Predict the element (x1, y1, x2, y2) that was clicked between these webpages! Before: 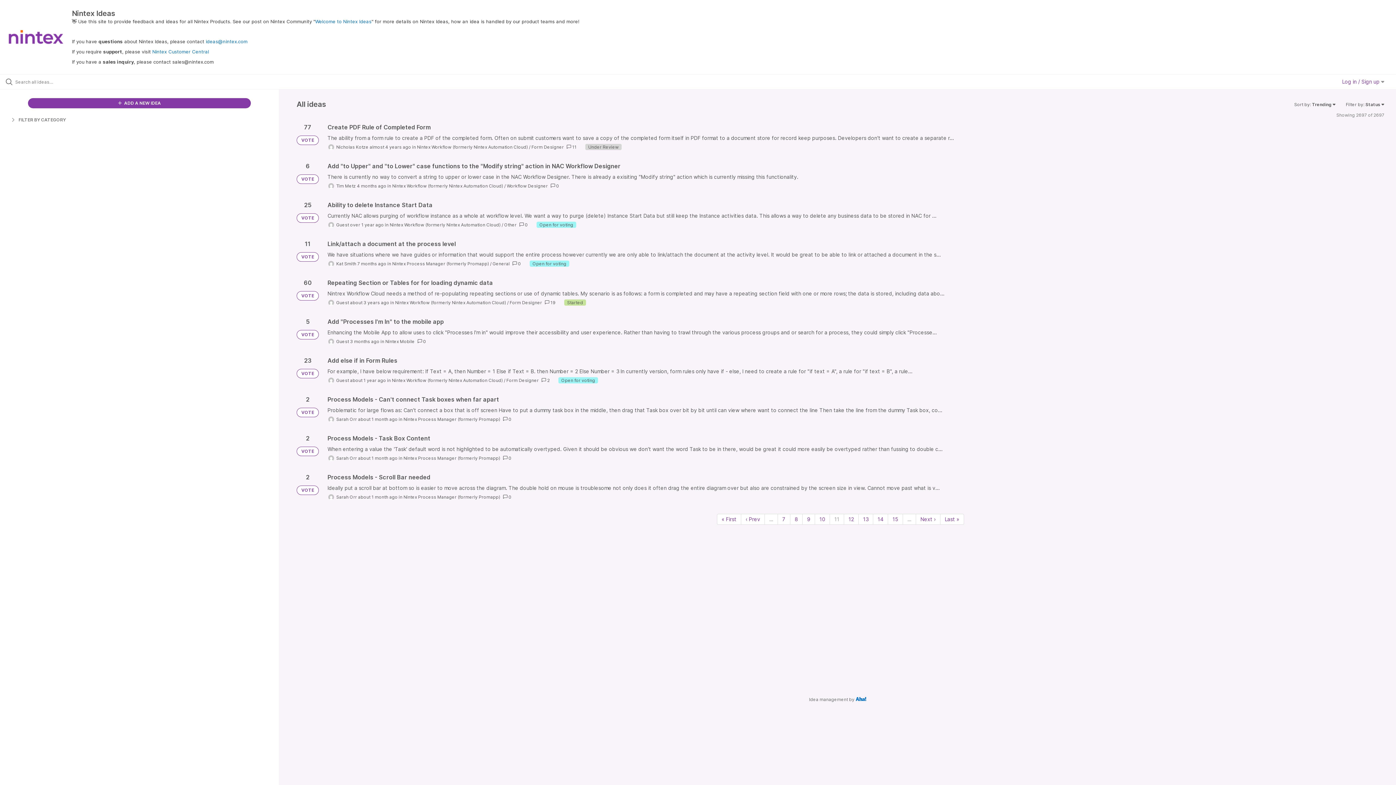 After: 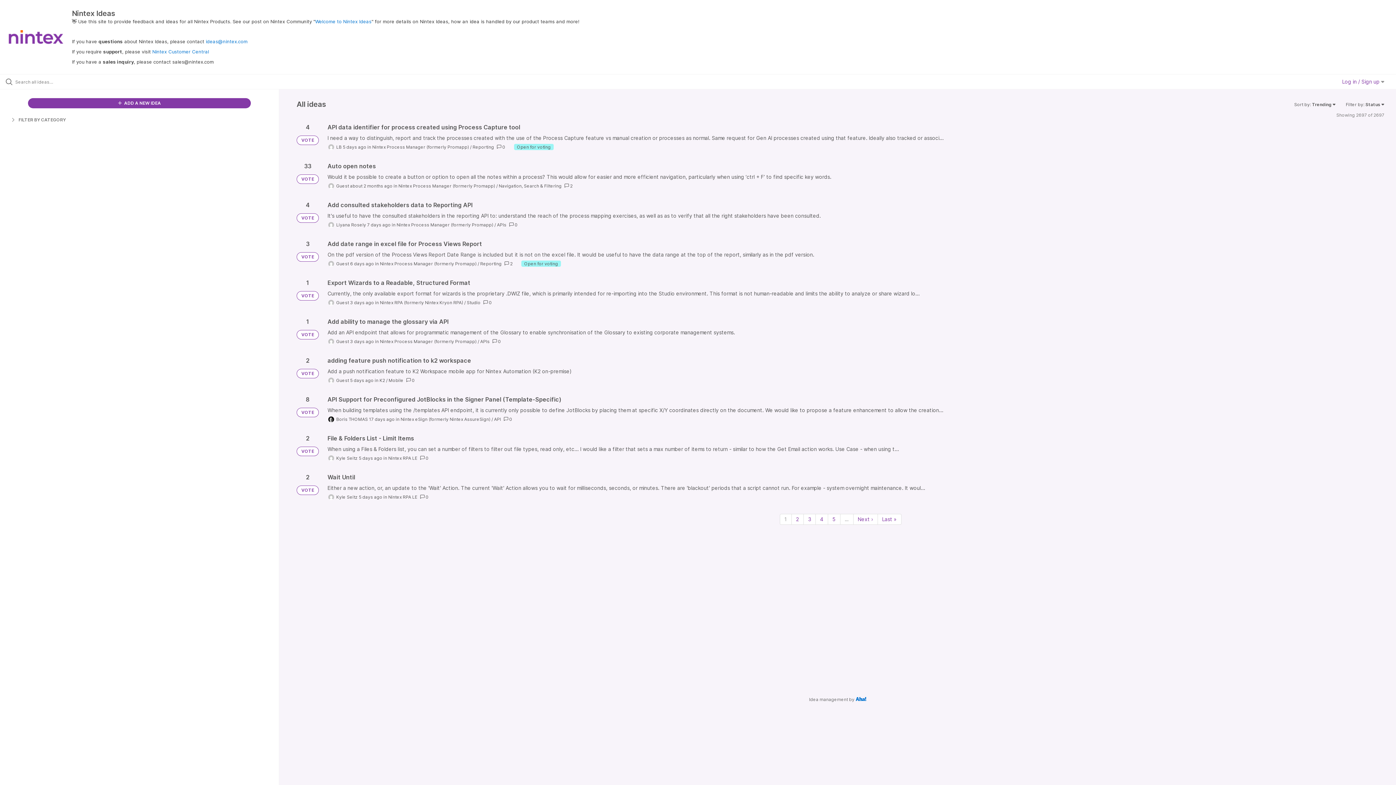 Action: bbox: (0, 30, 72, 43)